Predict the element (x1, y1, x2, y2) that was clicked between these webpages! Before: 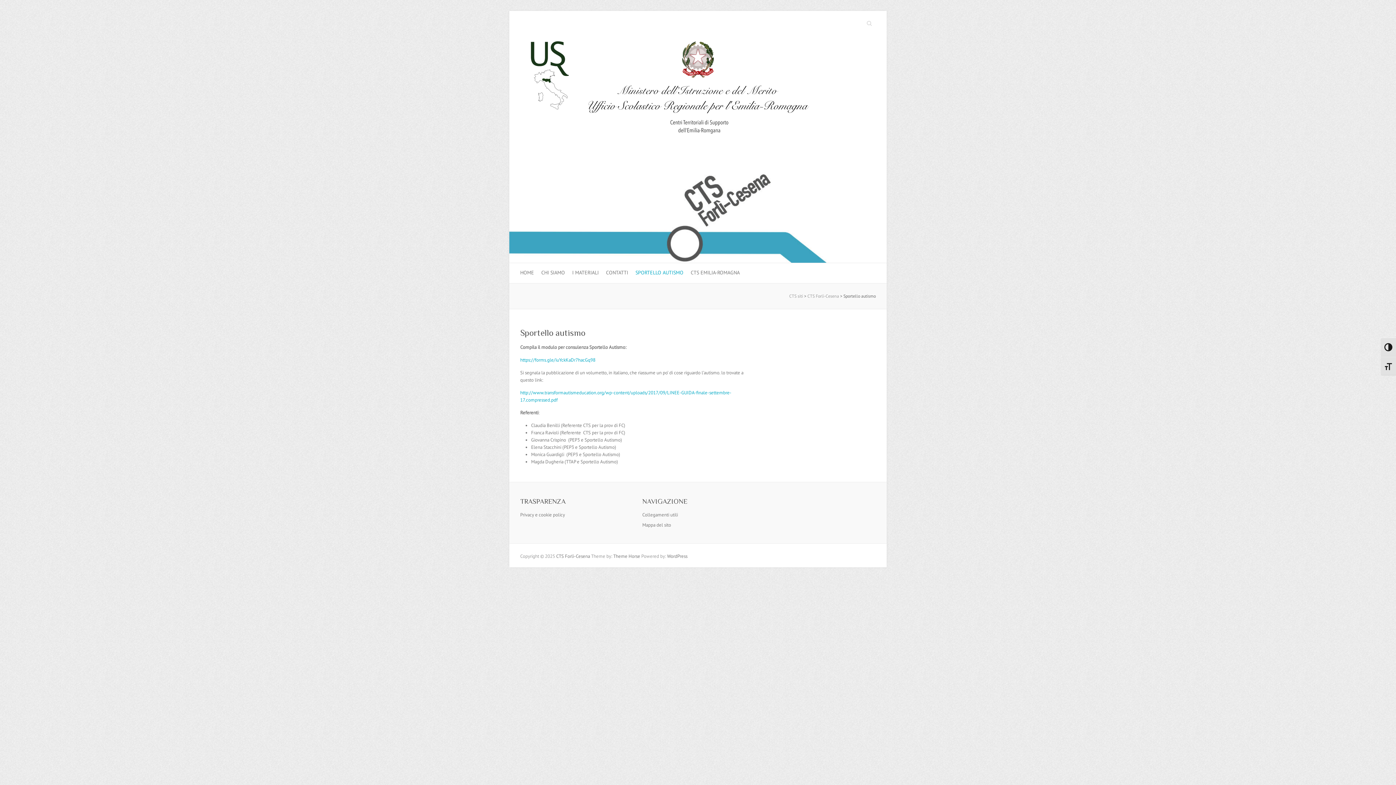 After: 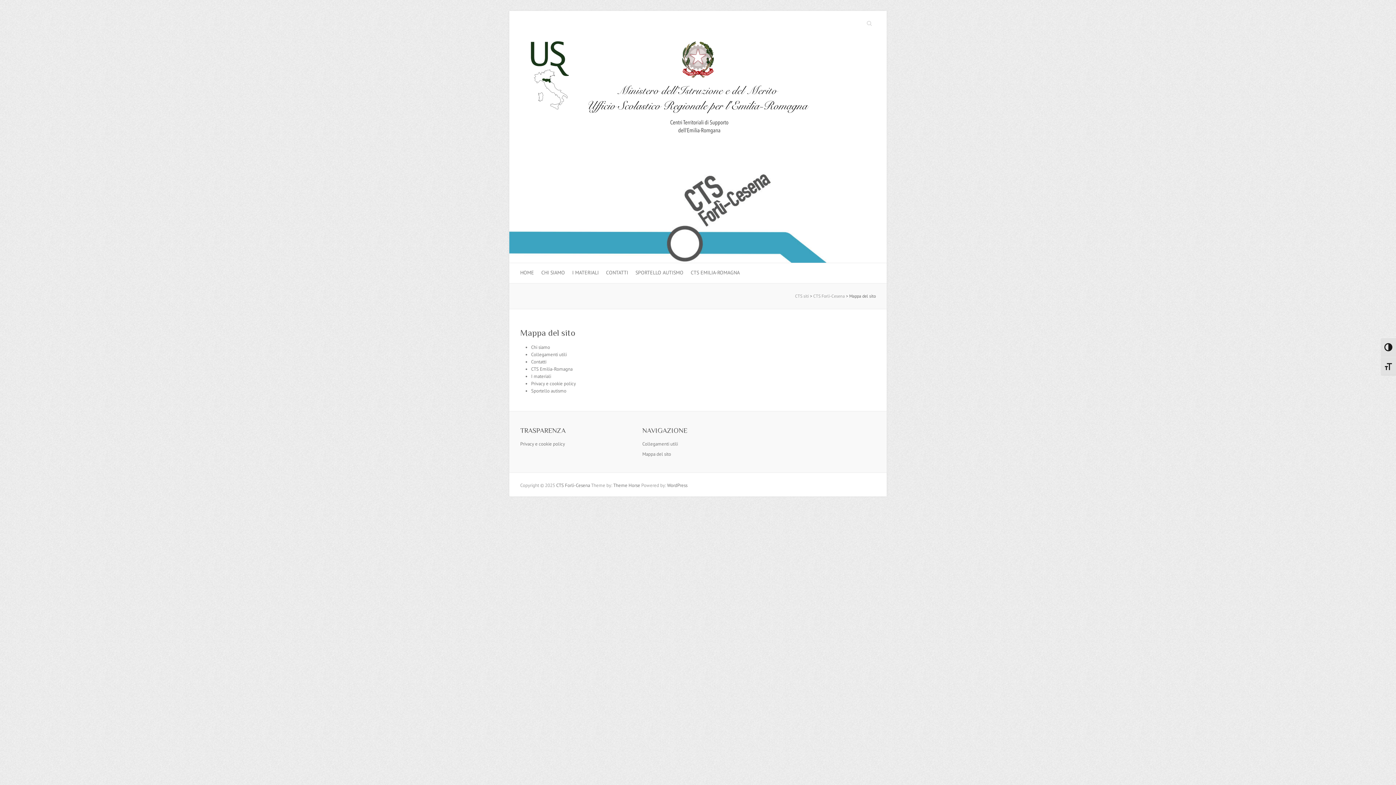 Action: label: Mappa del sito bbox: (642, 522, 671, 528)